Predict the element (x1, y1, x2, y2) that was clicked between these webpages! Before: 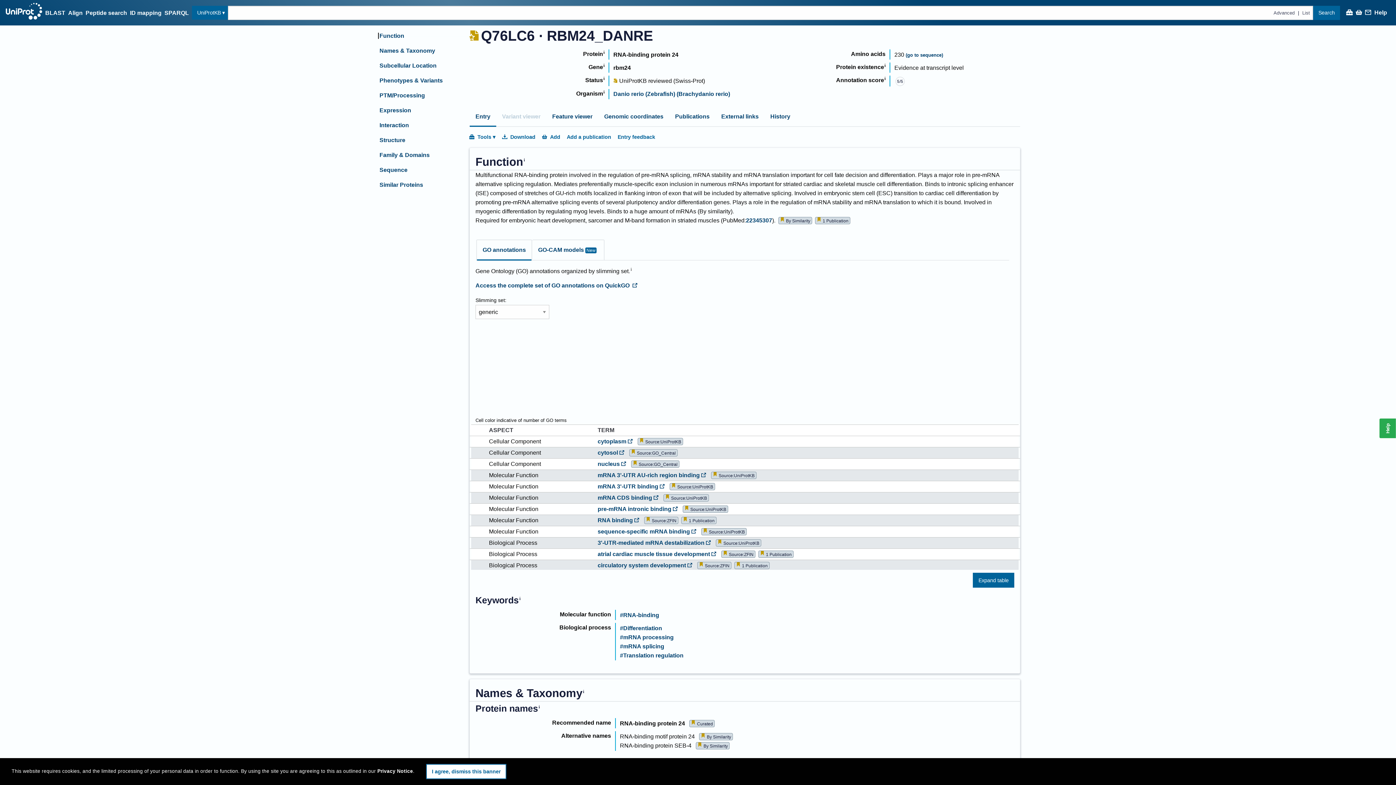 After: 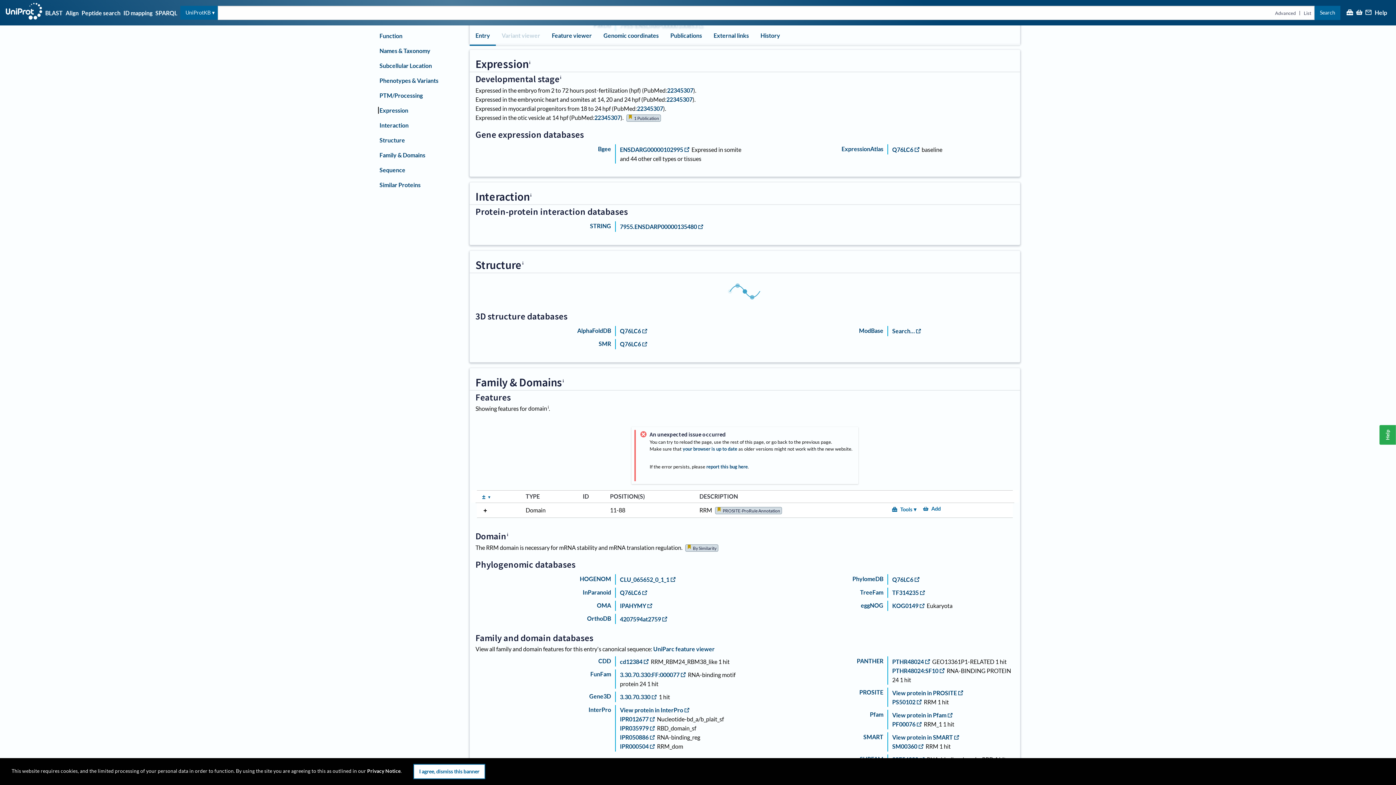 Action: label: Expression bbox: (379, 107, 411, 113)